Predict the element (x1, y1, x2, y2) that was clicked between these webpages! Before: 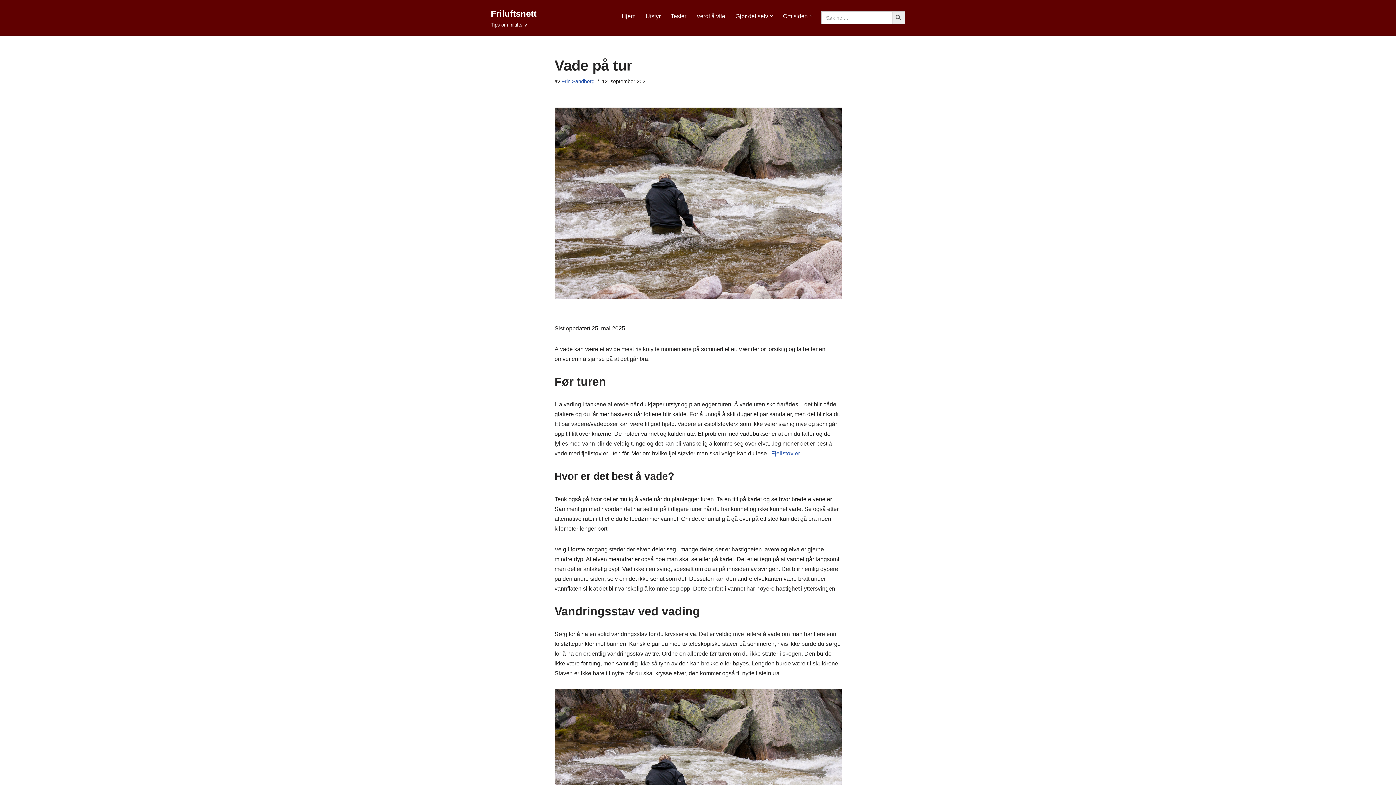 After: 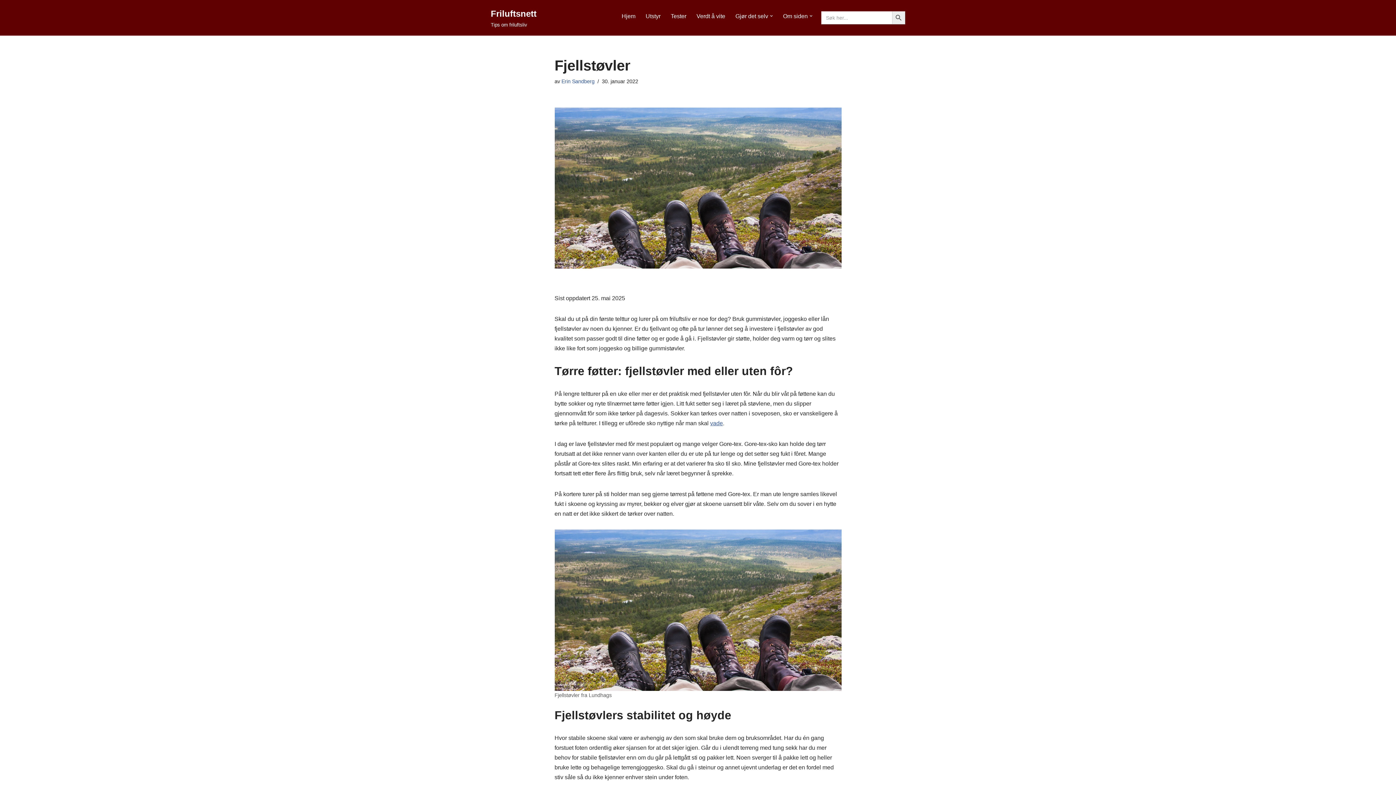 Action: label: Fjellstøvler bbox: (771, 450, 799, 456)